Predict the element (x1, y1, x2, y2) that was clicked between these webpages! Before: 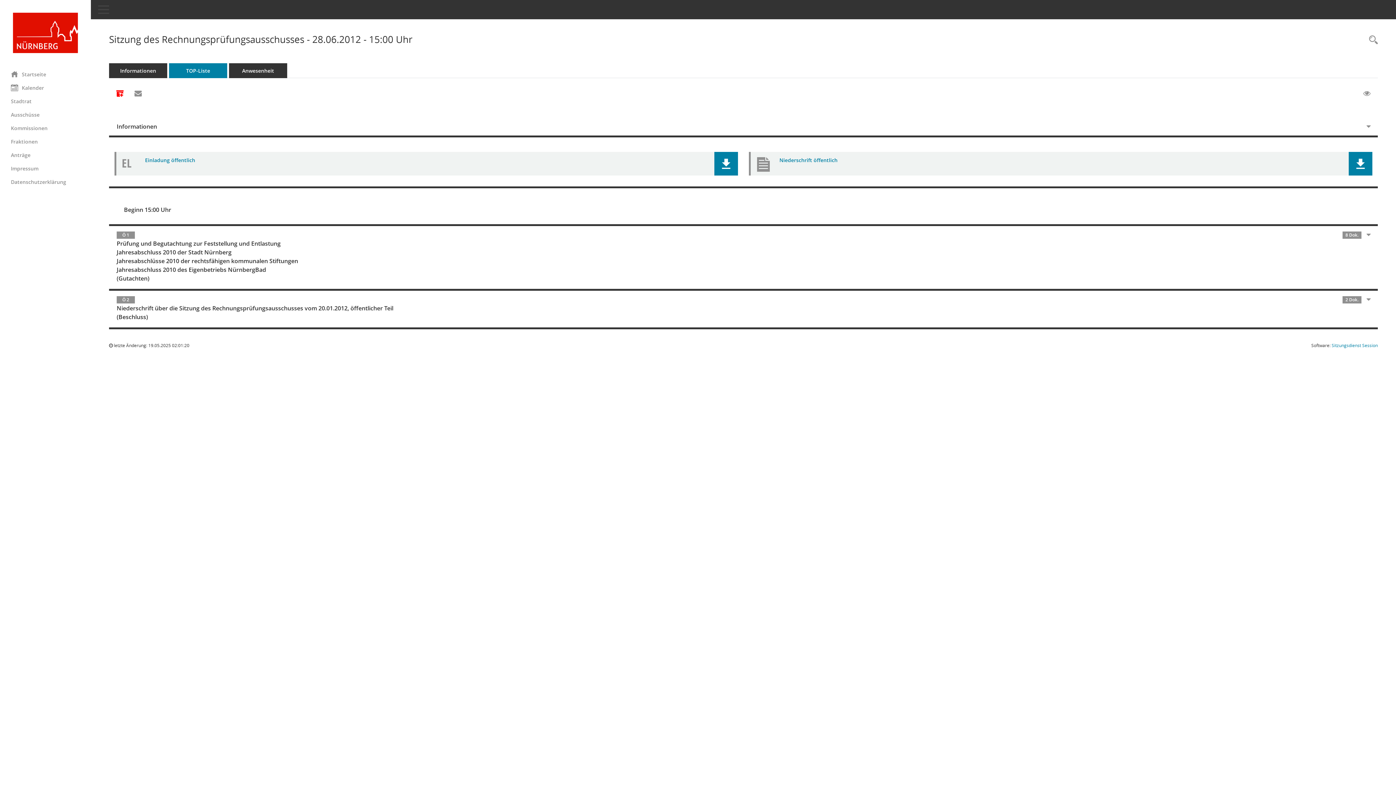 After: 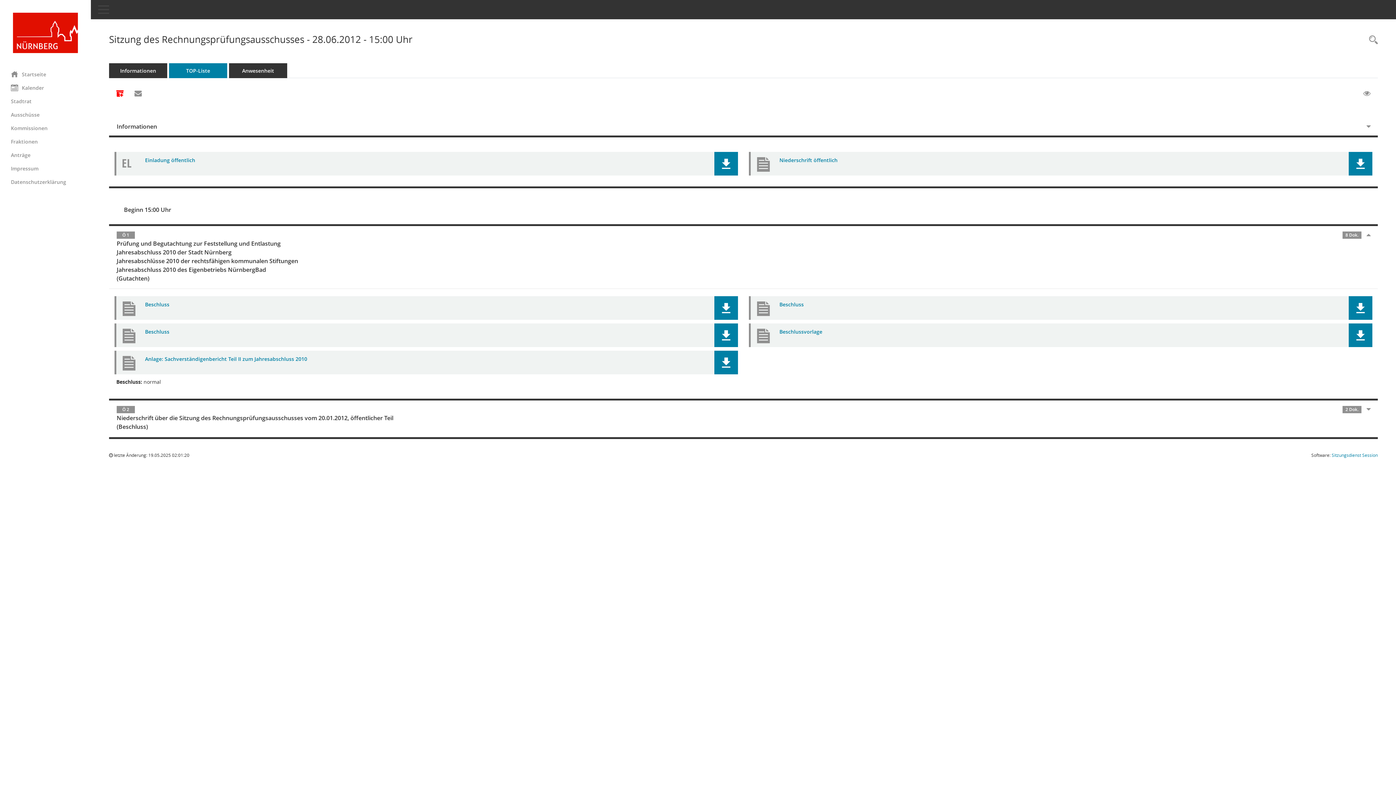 Action: label: Ö 1
8 Dok.
Prüfung und Begutachtung zur Feststellung und Entlastung
Jahresabschluss 2010 der Stadt Nürnberg
Jahresabschlüsse 2010 der rechtsfähigen kommunalen Stiftungen
Jahresabschluss 2010 des Eigenbetriebs NürnbergBad
(Gutachten) bbox: (109, 226, 1369, 288)